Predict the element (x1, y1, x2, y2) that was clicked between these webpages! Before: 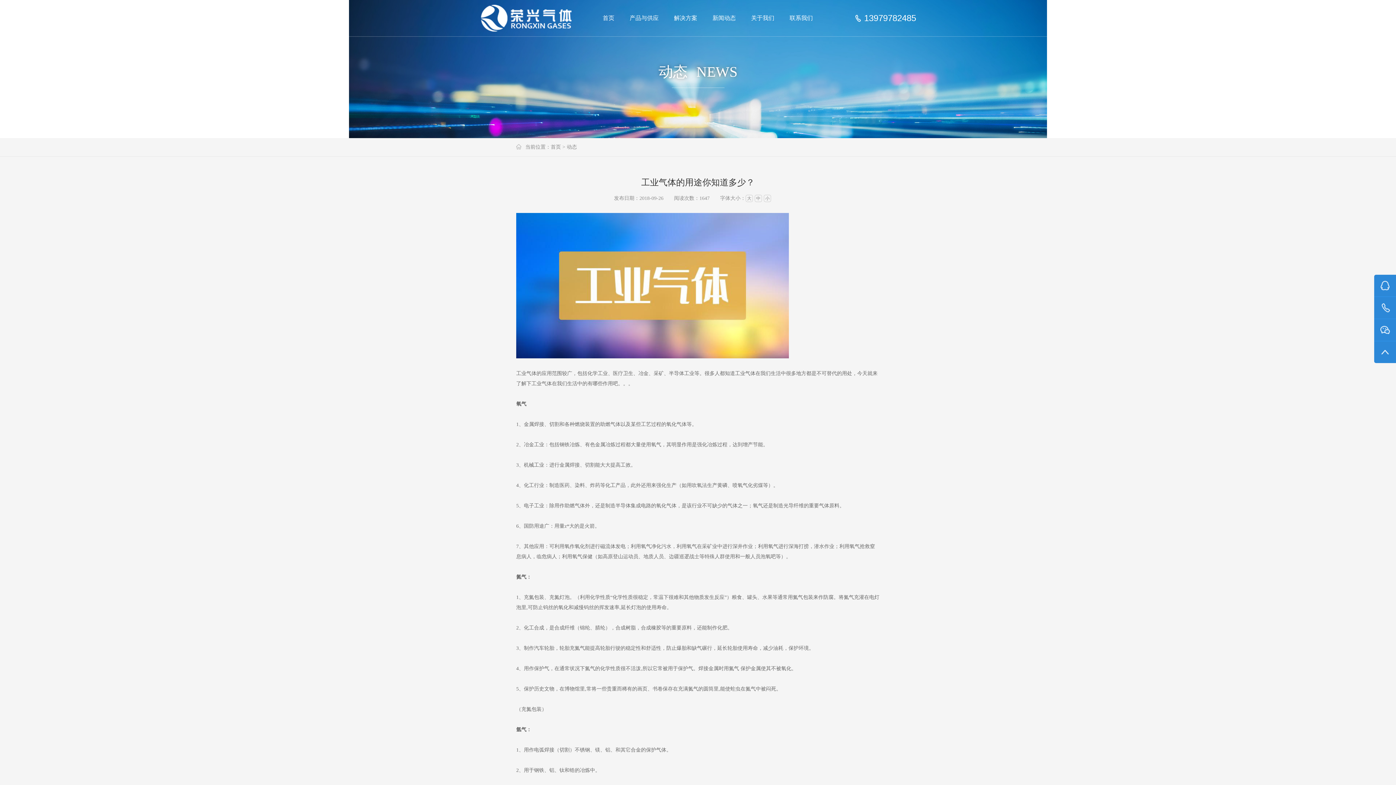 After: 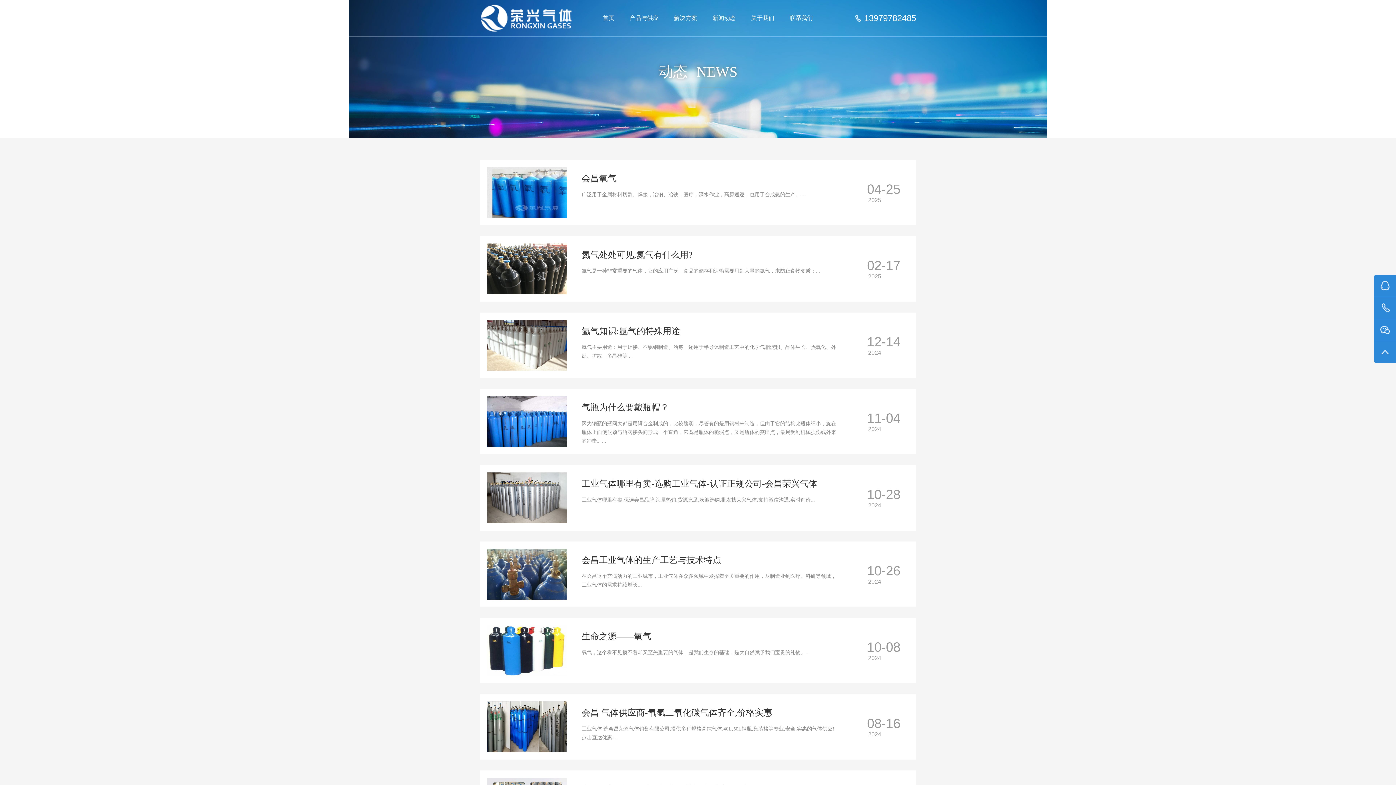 Action: bbox: (709, 0, 738, 32) label: 新闻动态